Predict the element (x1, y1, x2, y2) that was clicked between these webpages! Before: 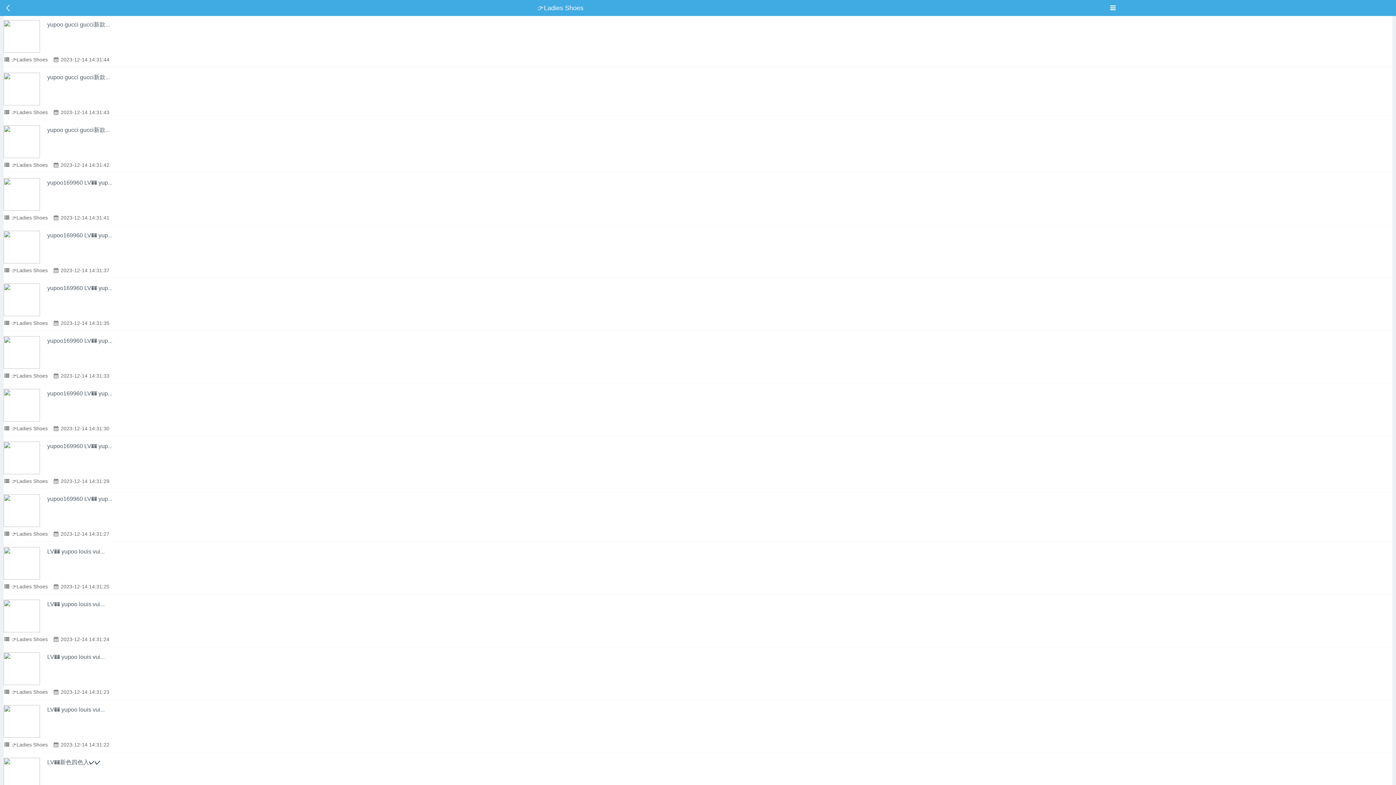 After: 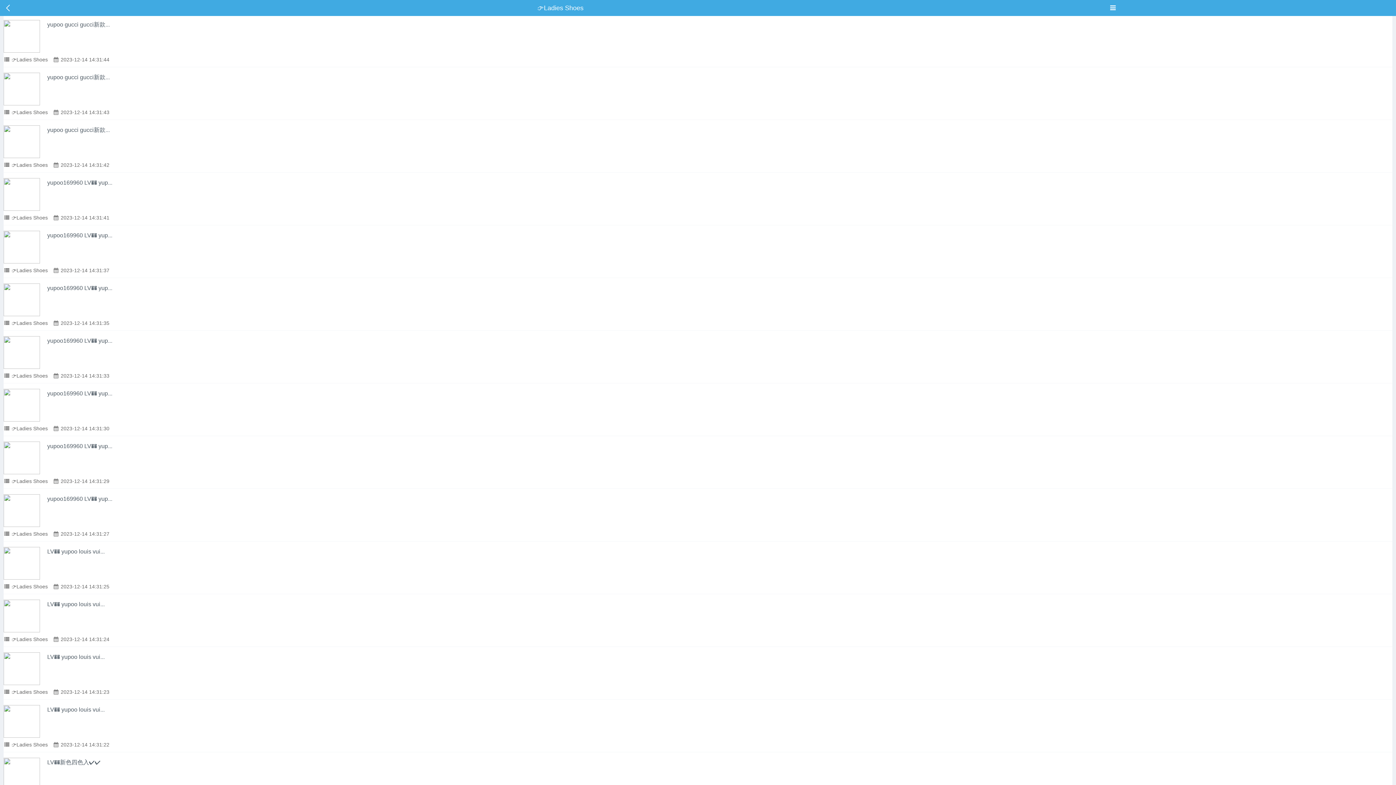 Action: label:  👉Ladies Shoes bbox: (3, 373, 51, 378)